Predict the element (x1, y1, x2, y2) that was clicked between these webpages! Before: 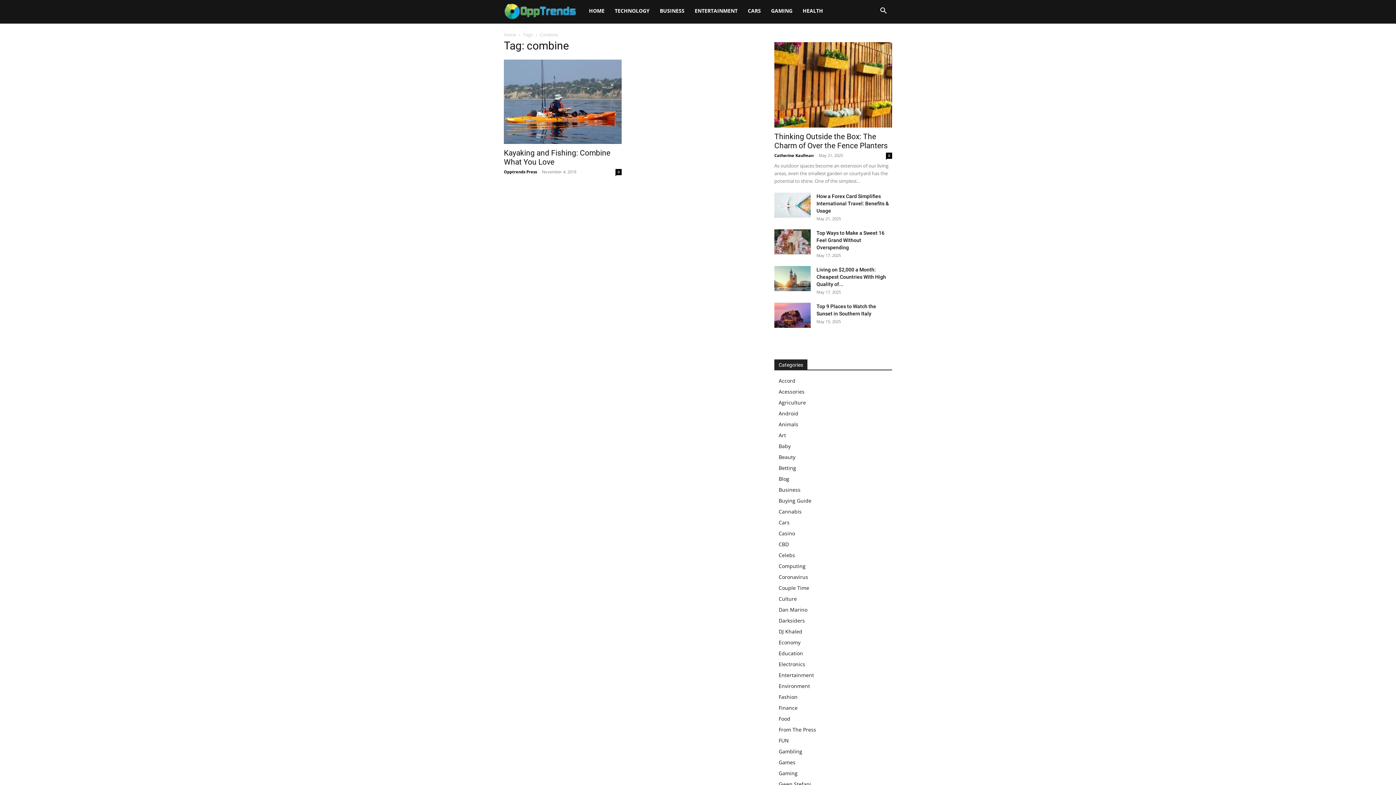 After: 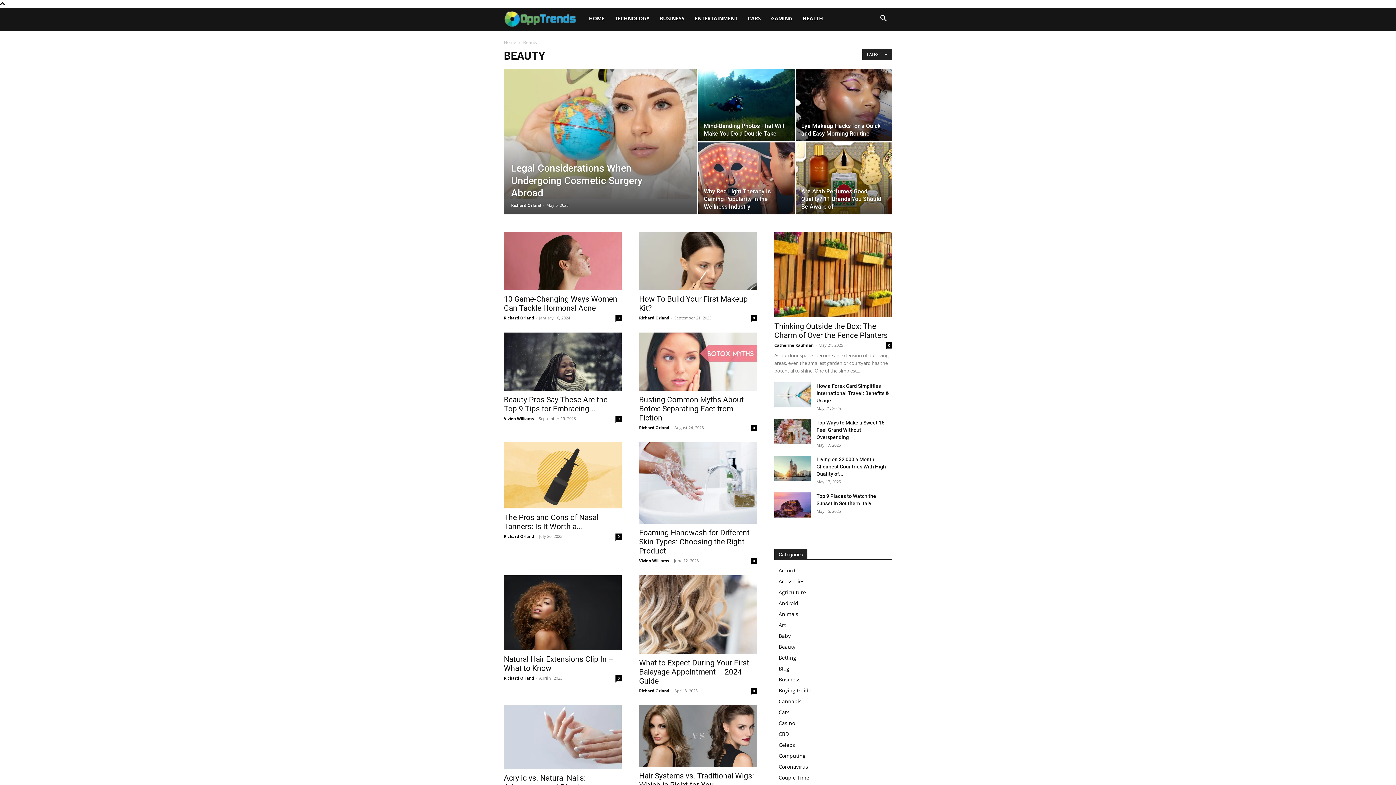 Action: bbox: (778, 453, 795, 460) label: Beauty